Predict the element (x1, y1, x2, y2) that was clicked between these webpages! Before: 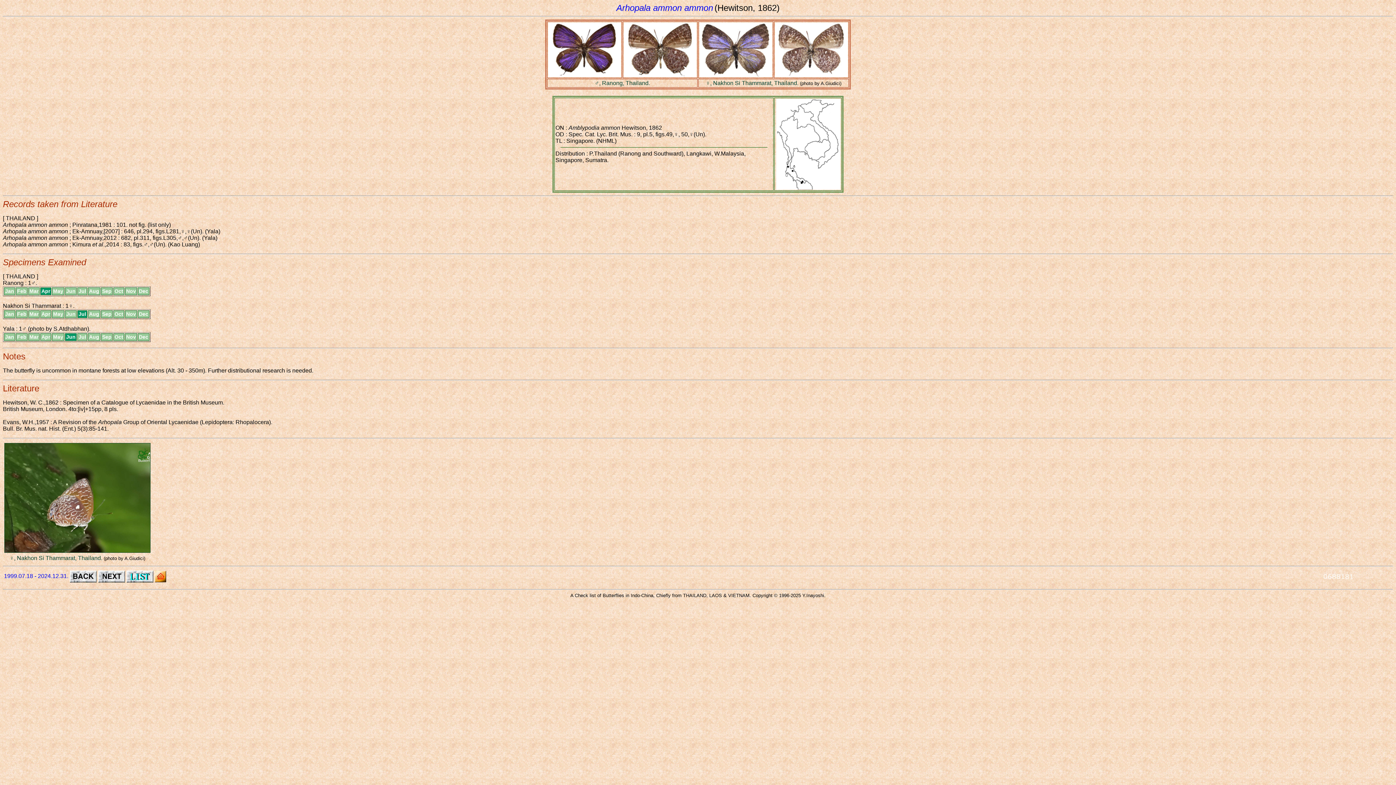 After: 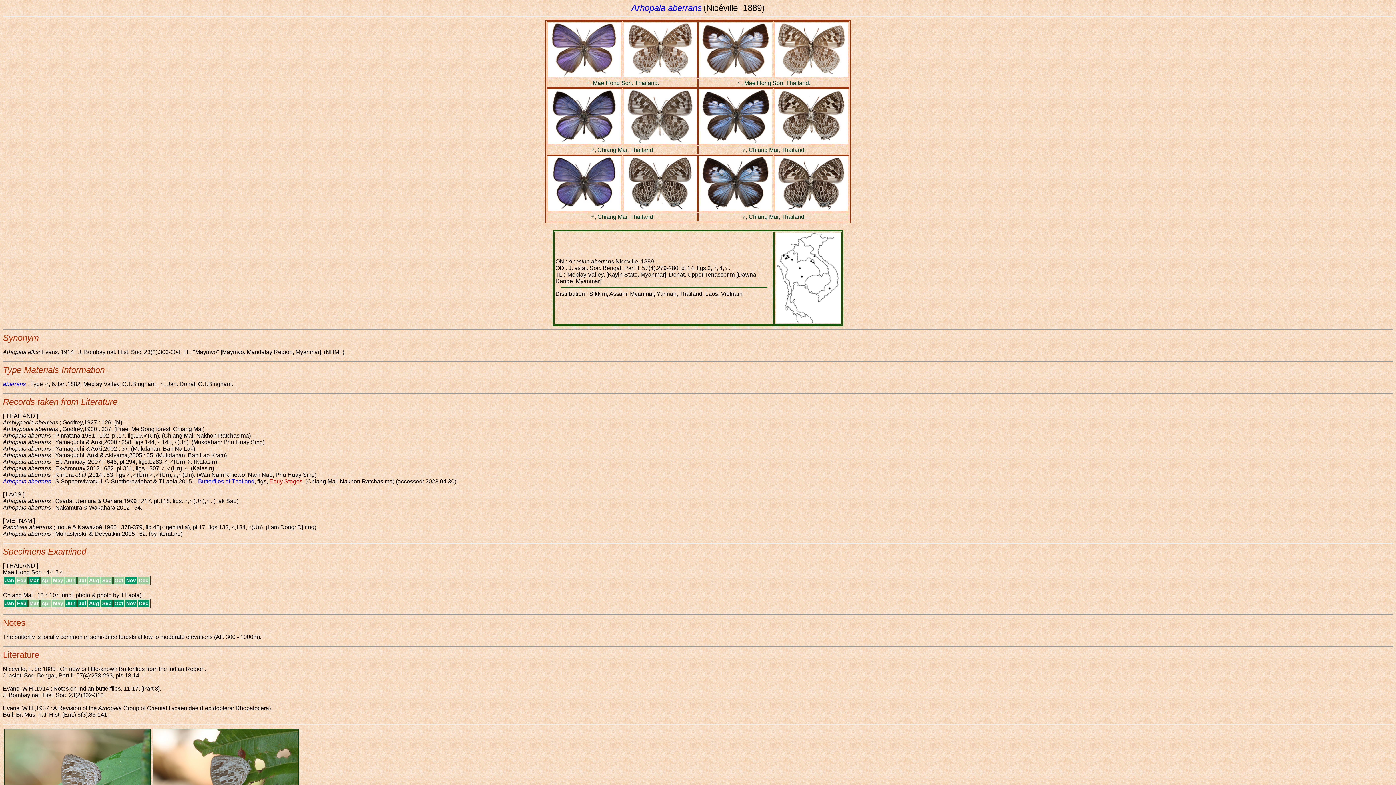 Action: bbox: (98, 573, 125, 579)